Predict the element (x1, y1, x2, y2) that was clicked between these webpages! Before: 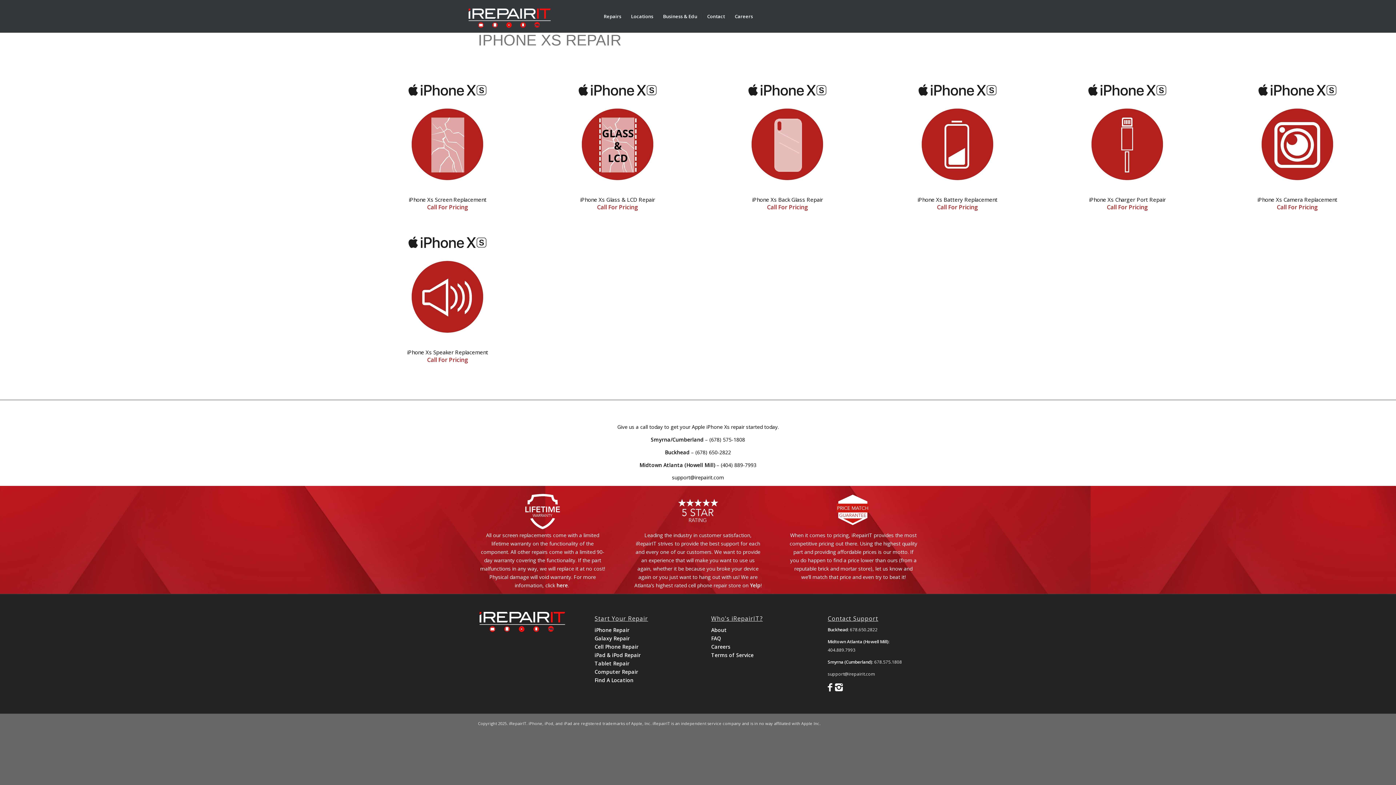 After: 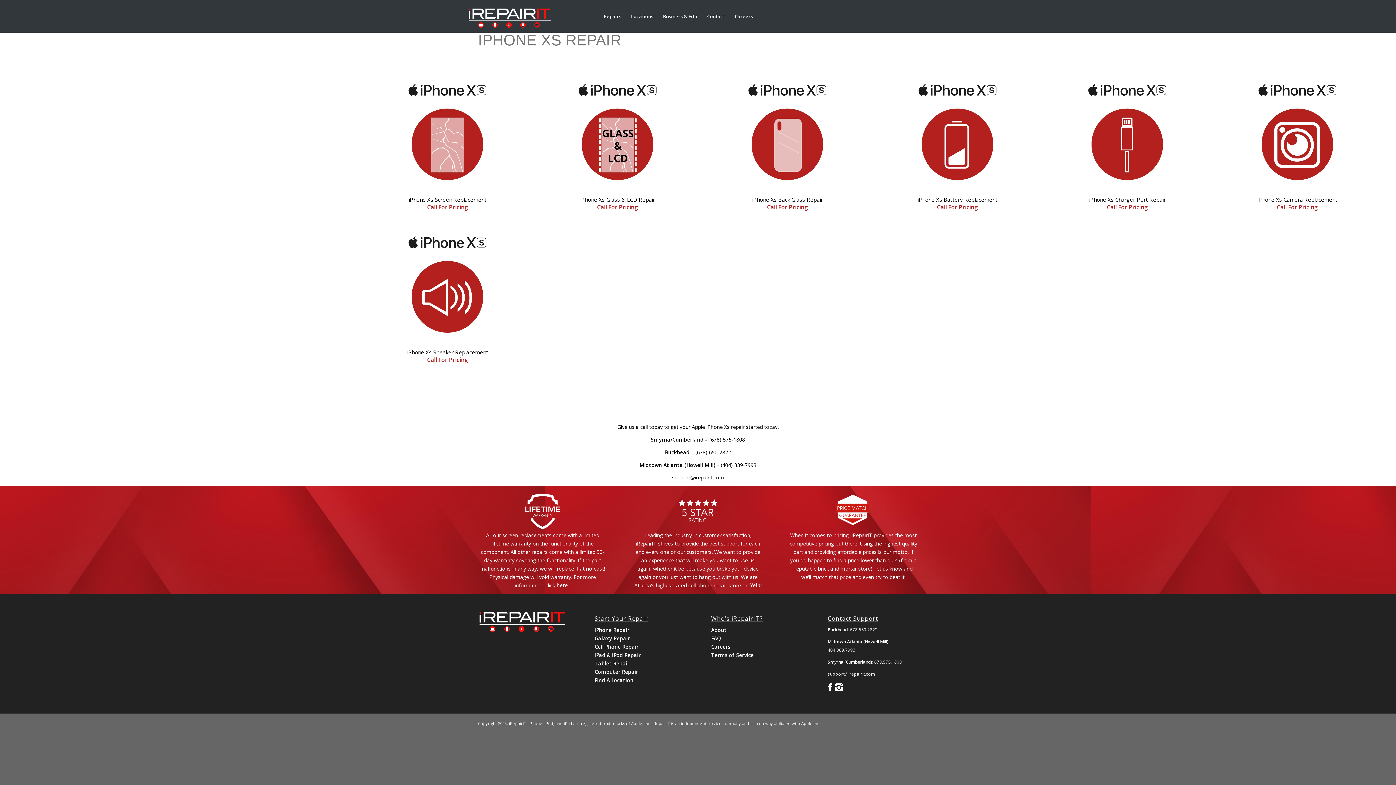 Action: bbox: (827, 682, 832, 692)